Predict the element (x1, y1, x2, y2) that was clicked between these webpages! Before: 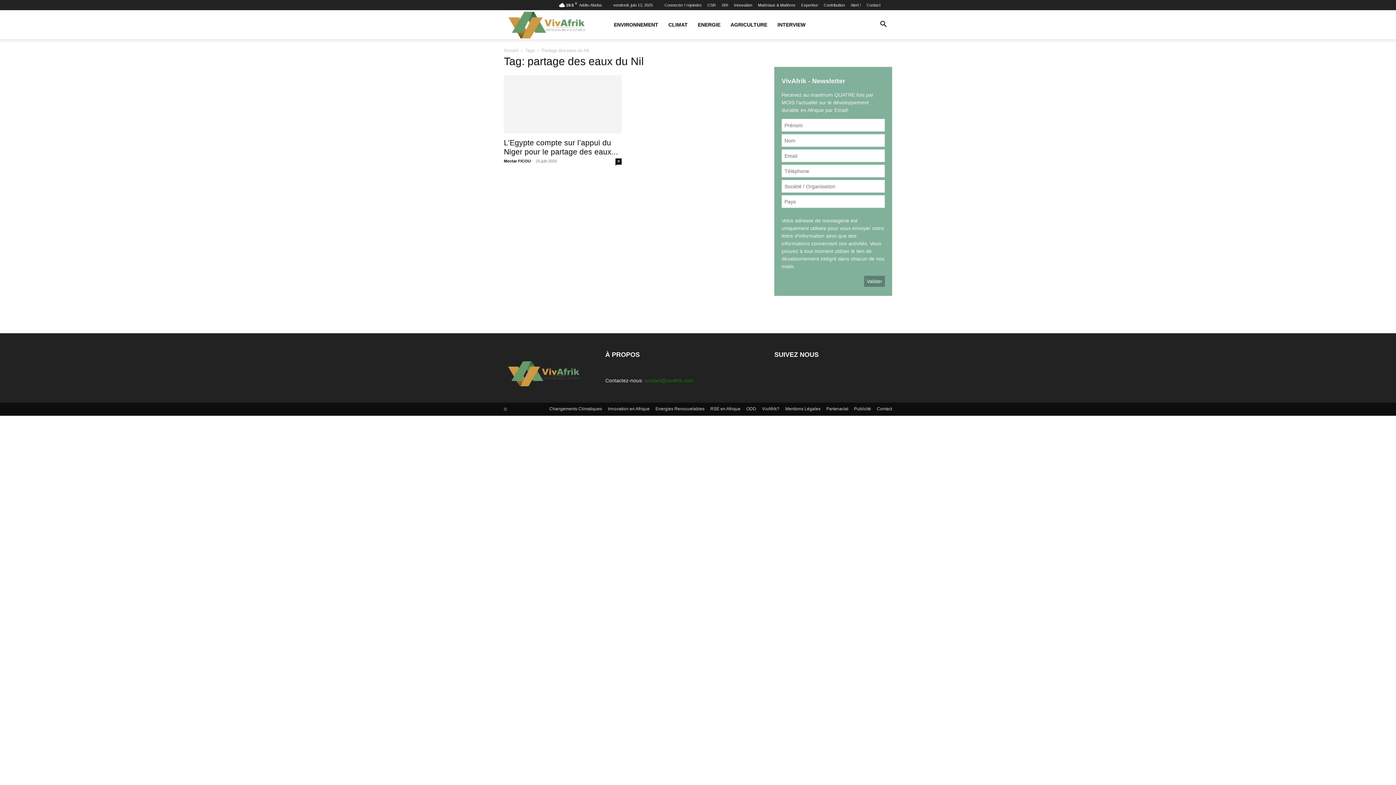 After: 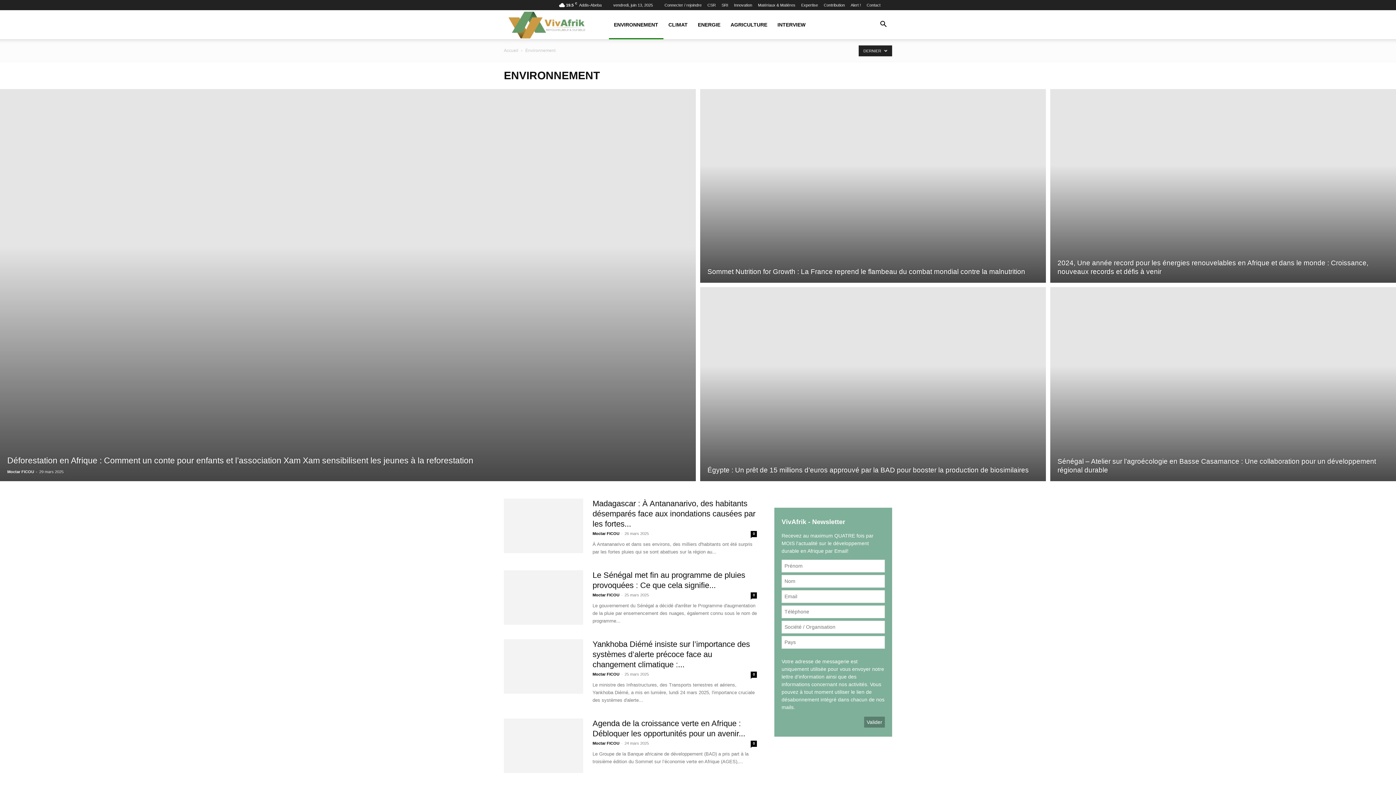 Action: label: ENVIRONNEMENT bbox: (608, 10, 663, 39)